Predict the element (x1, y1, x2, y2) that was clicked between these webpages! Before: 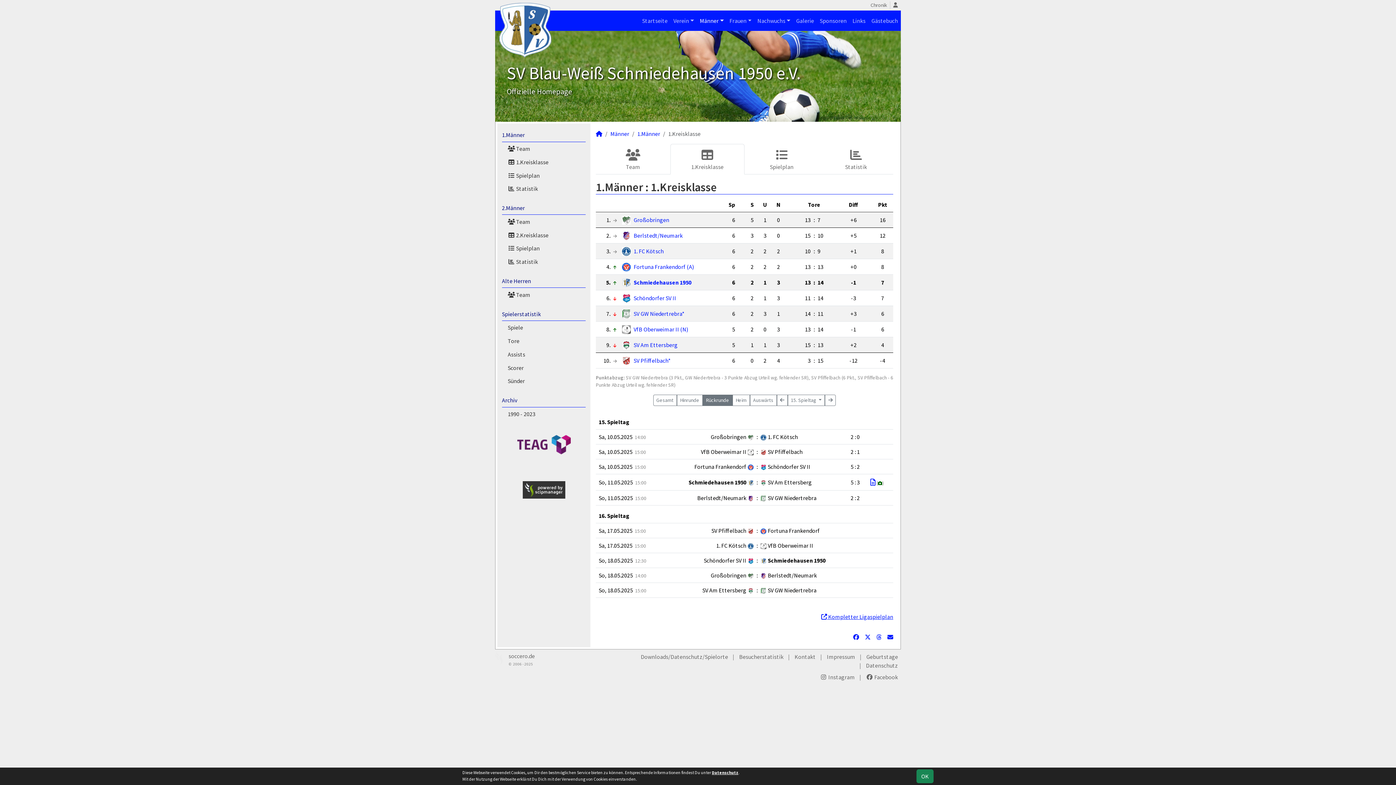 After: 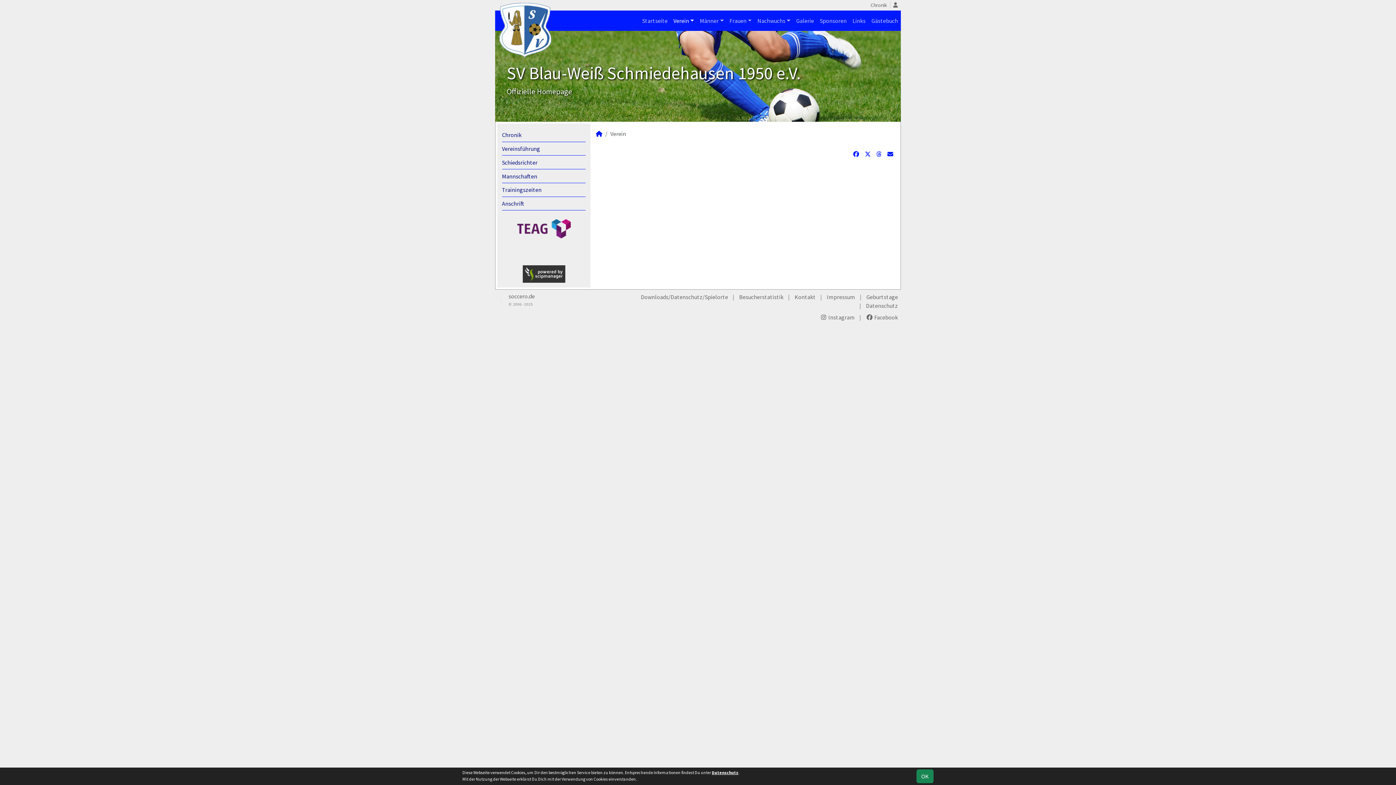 Action: label: Verein bbox: (670, 13, 697, 28)